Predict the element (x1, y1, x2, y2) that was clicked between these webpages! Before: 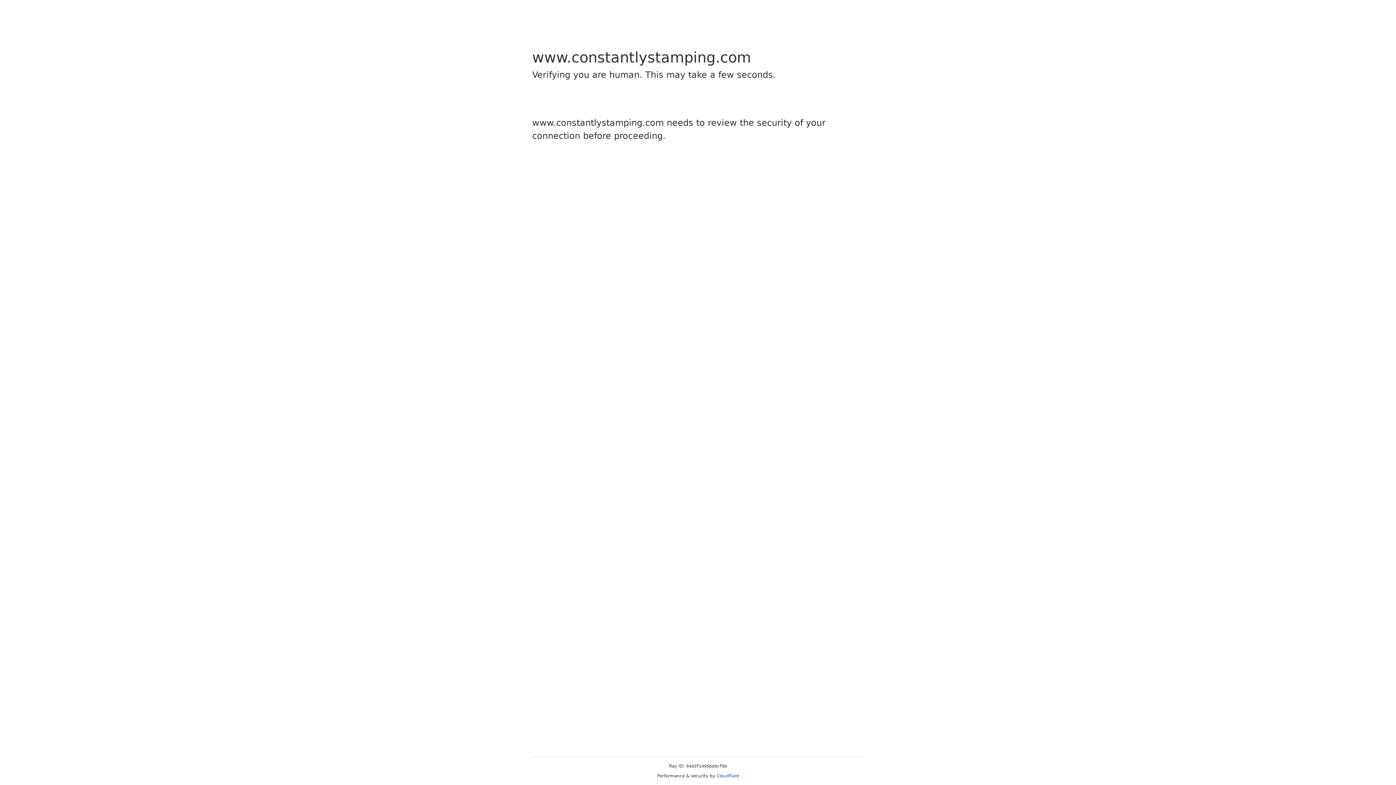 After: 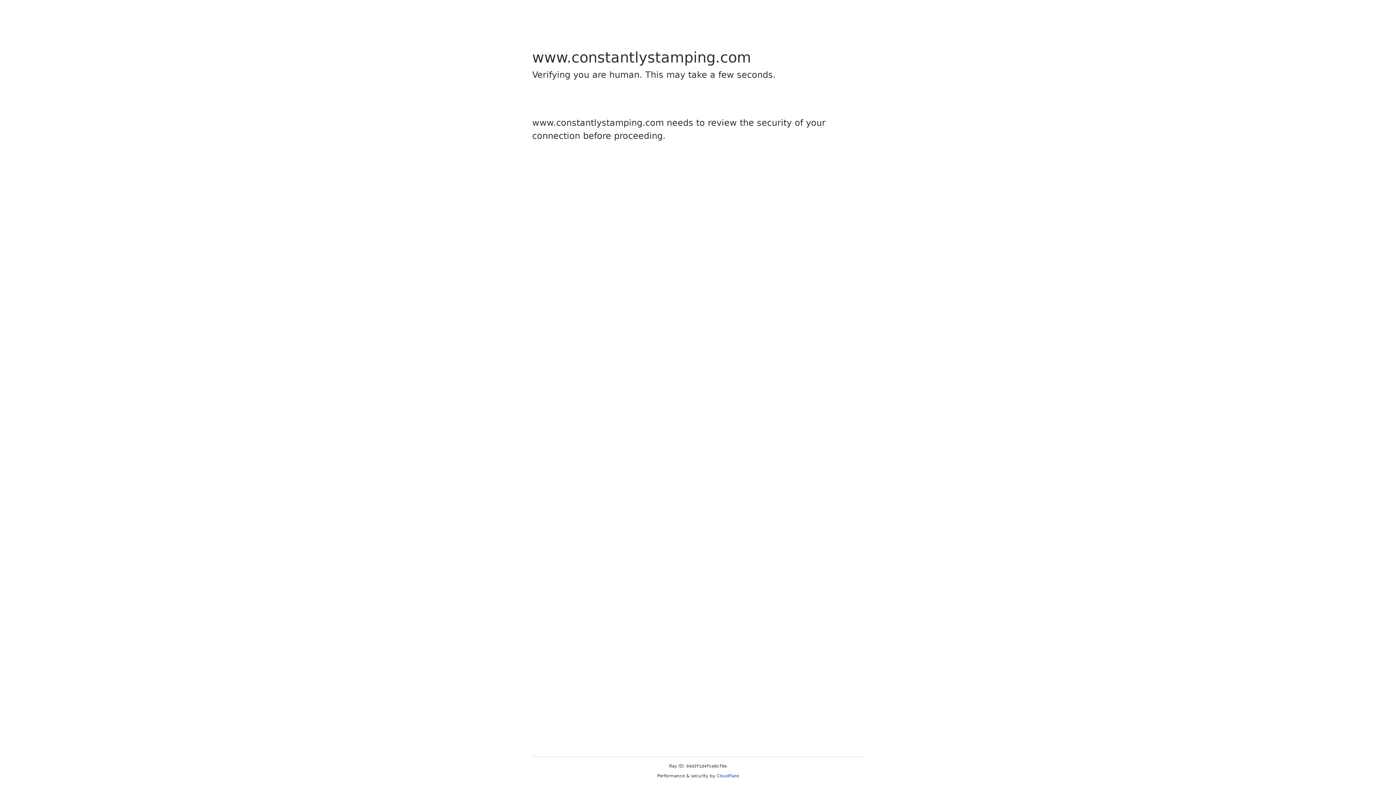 Action: label: Cloudflare bbox: (716, 773, 739, 778)